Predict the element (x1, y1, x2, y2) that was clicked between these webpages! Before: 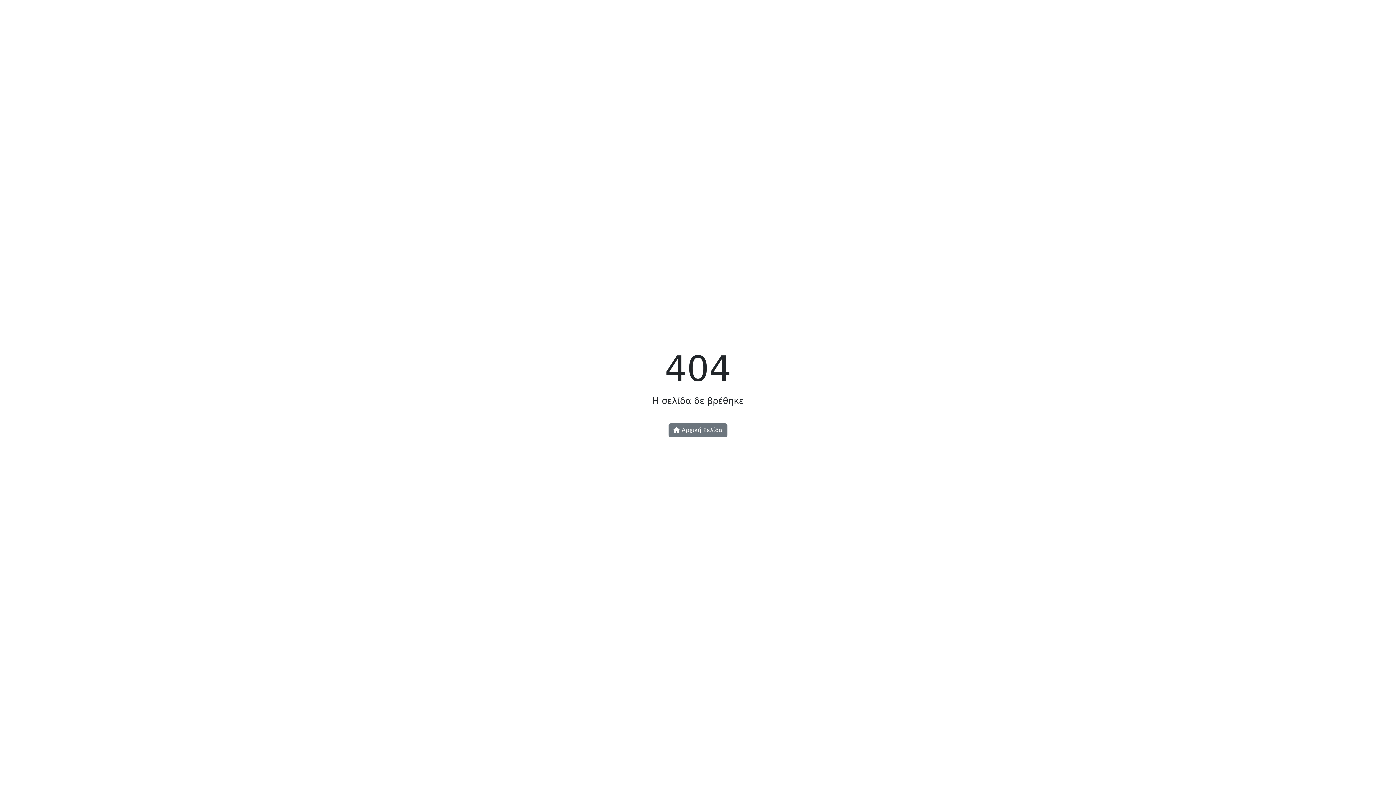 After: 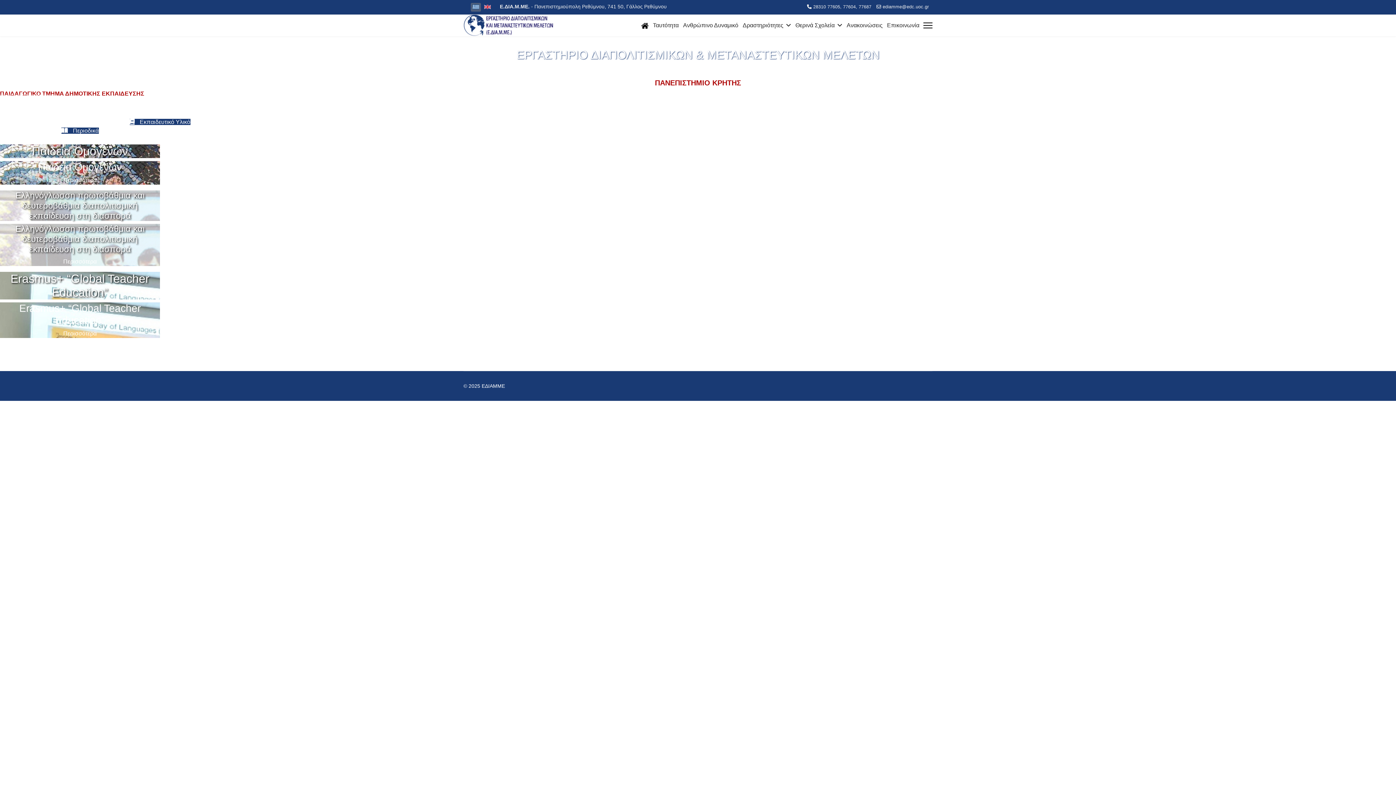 Action: label:  Αρχική Σελίδα bbox: (668, 423, 727, 437)